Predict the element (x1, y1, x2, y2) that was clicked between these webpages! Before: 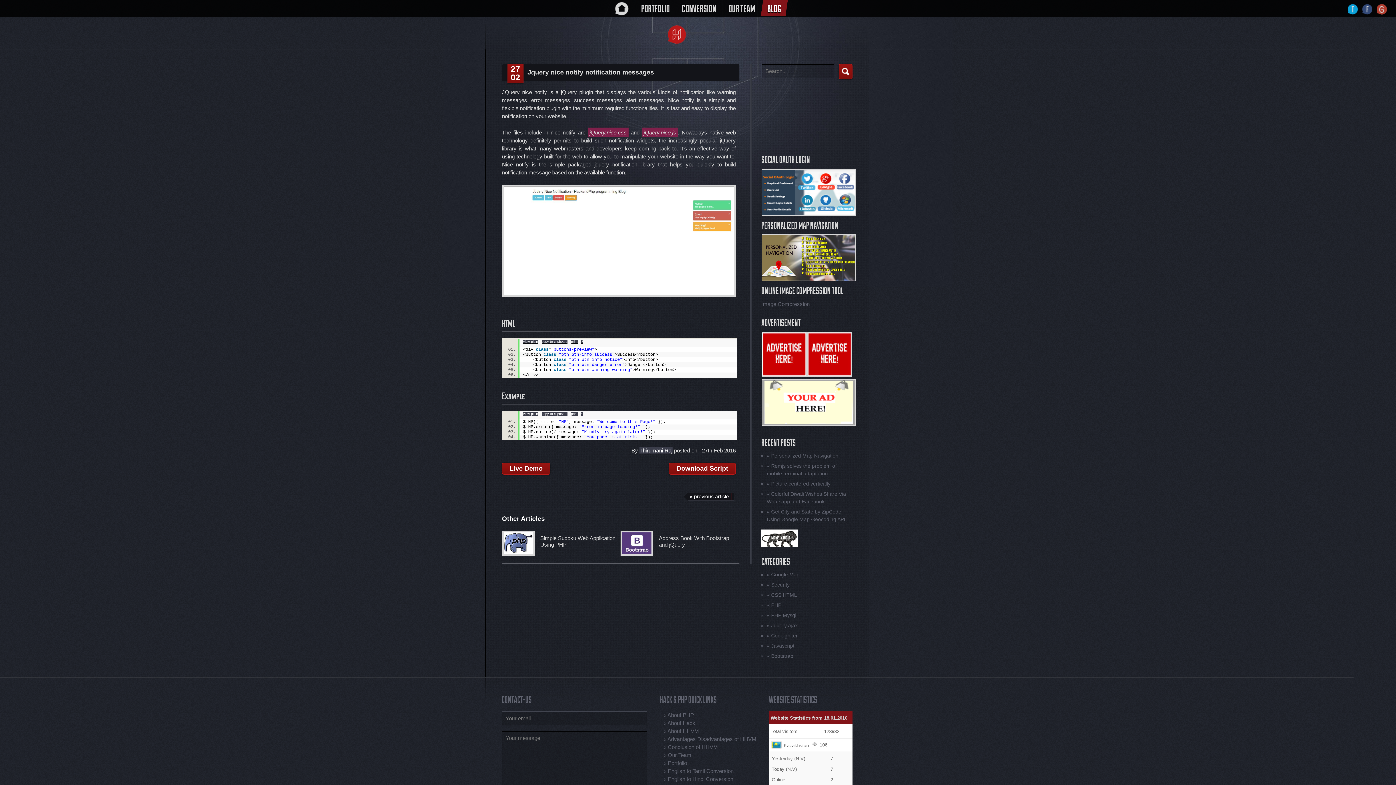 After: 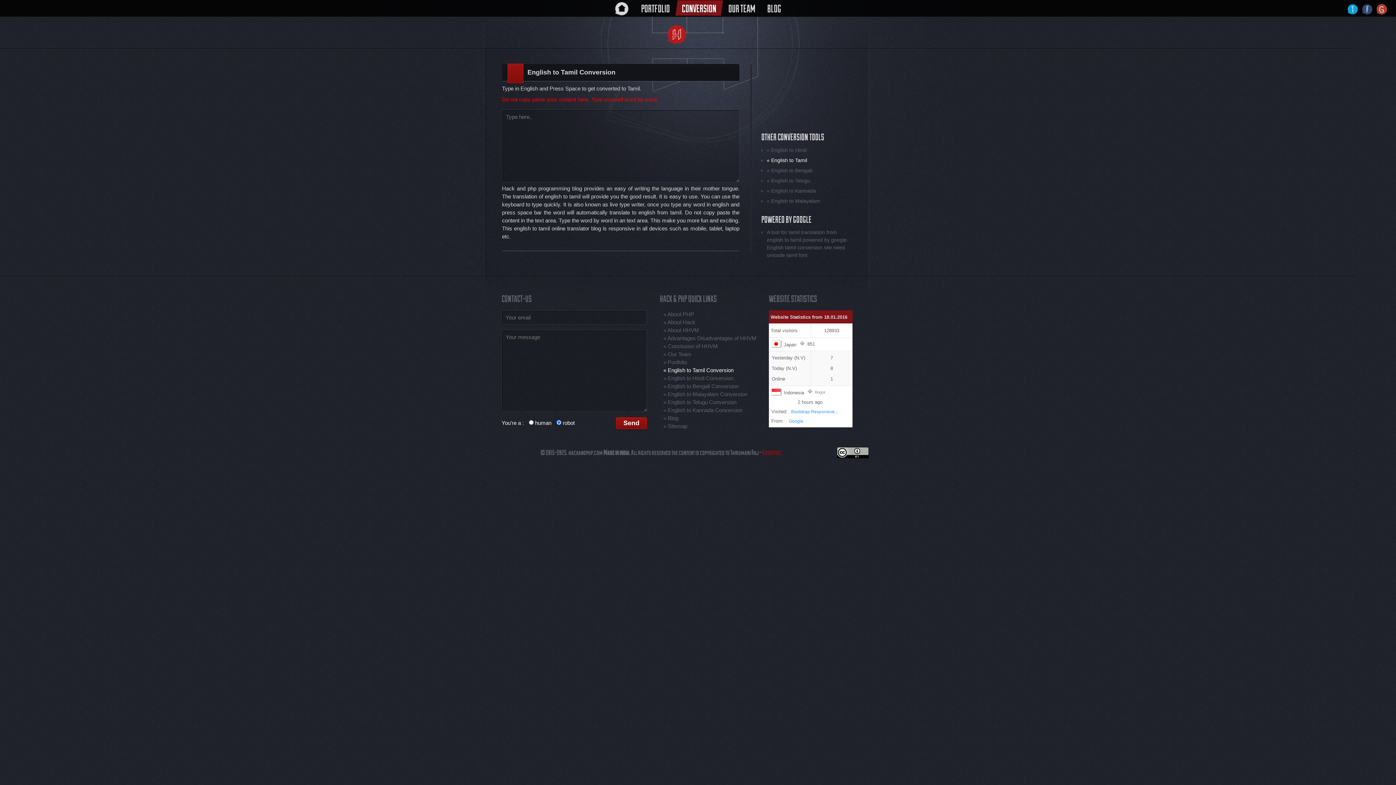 Action: label: CONVERSION bbox: (678, 0, 720, 15)